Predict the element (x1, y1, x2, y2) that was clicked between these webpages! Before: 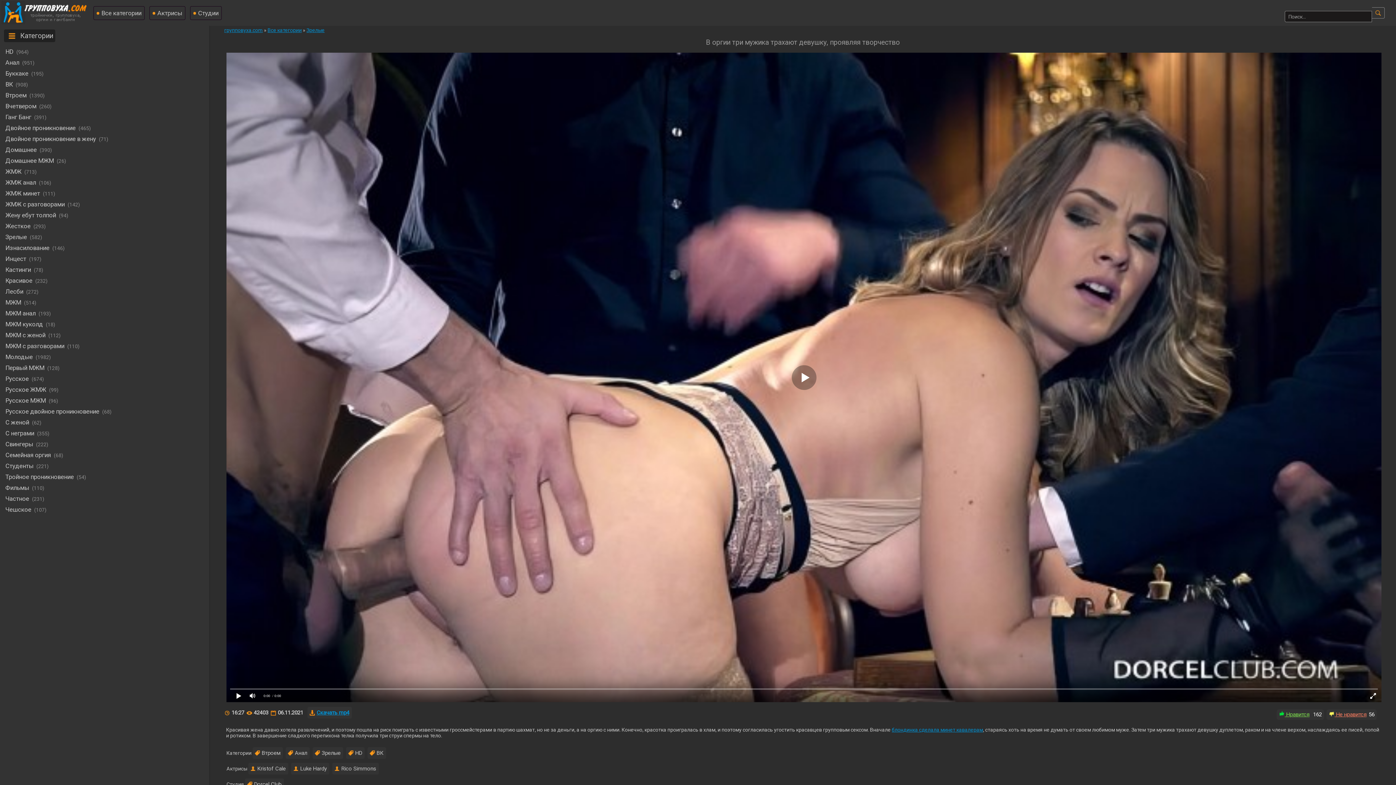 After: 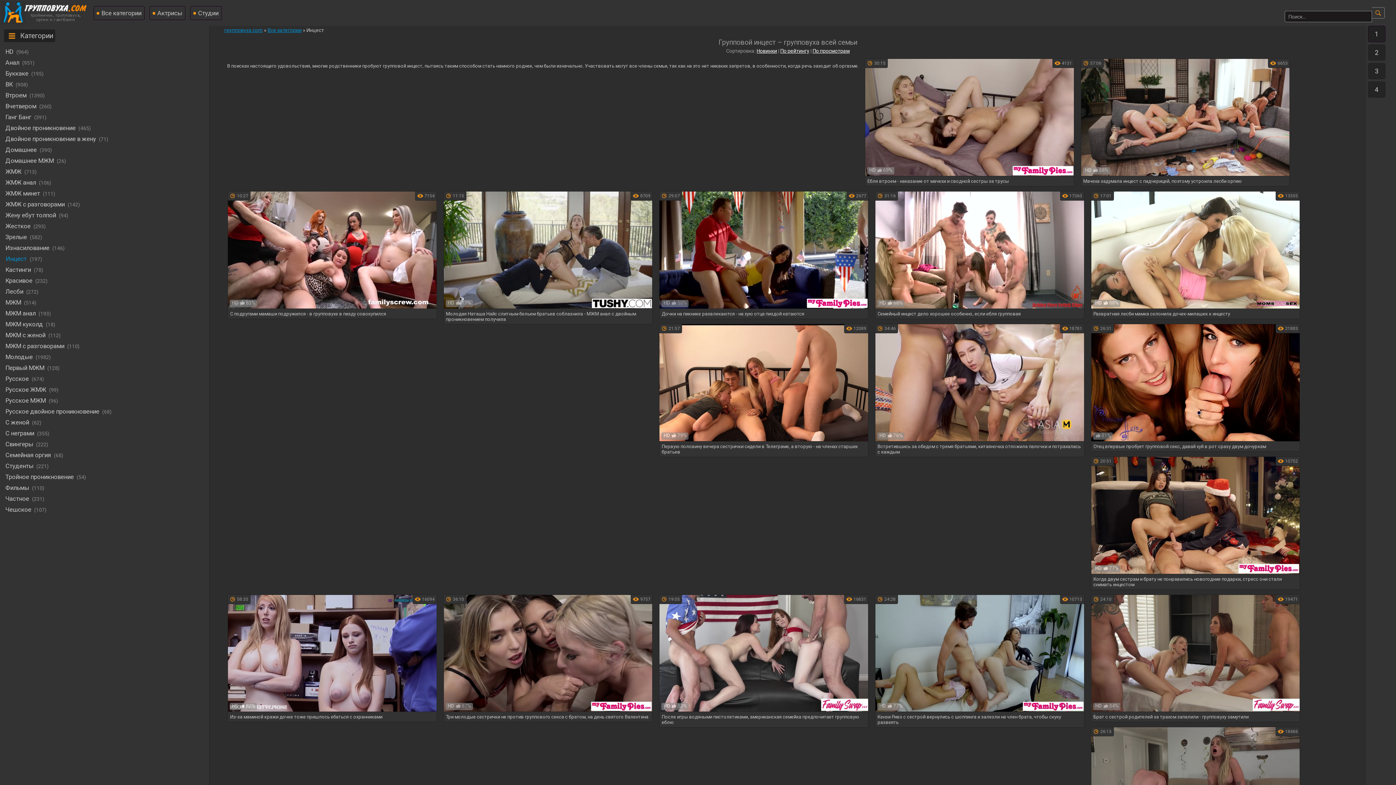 Action: label: Инцест bbox: (3, 250, 28, 267)